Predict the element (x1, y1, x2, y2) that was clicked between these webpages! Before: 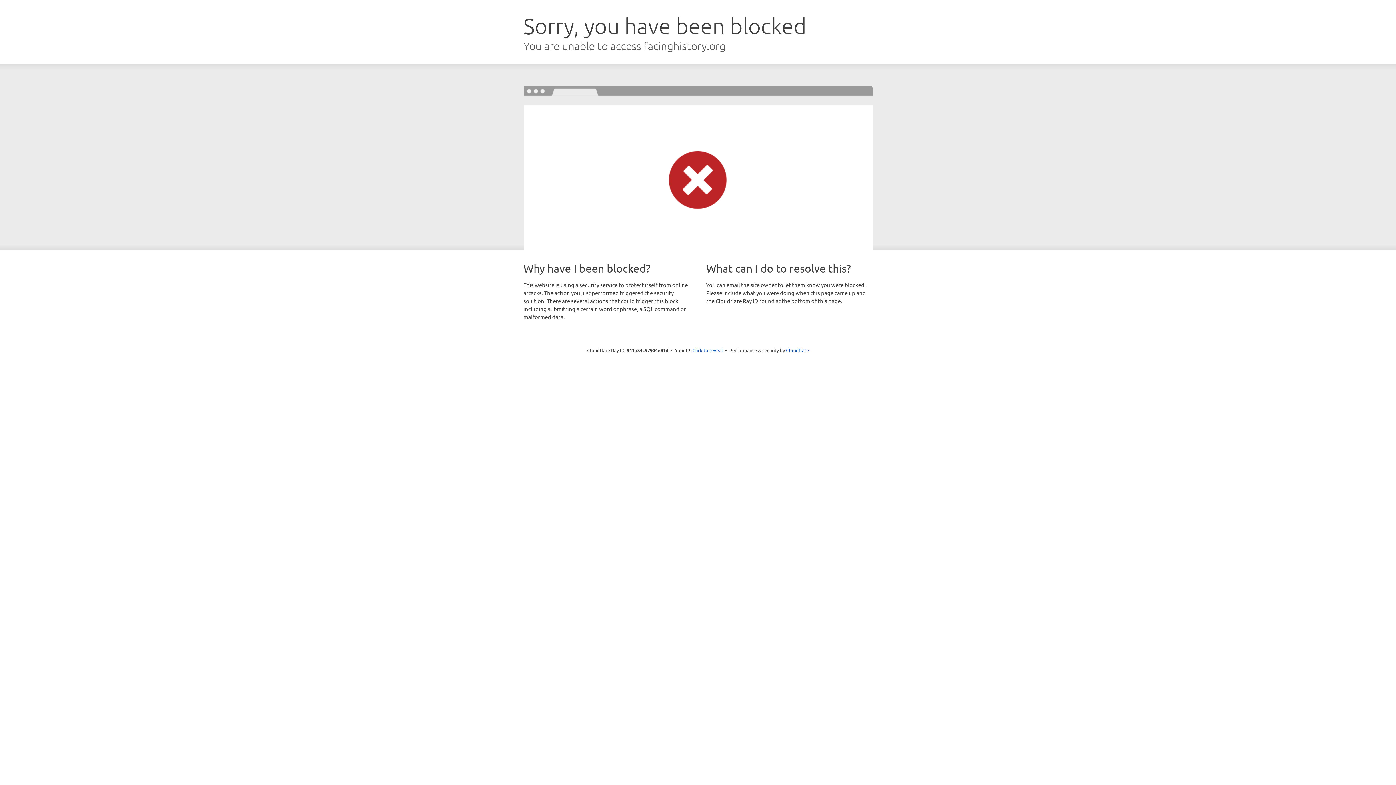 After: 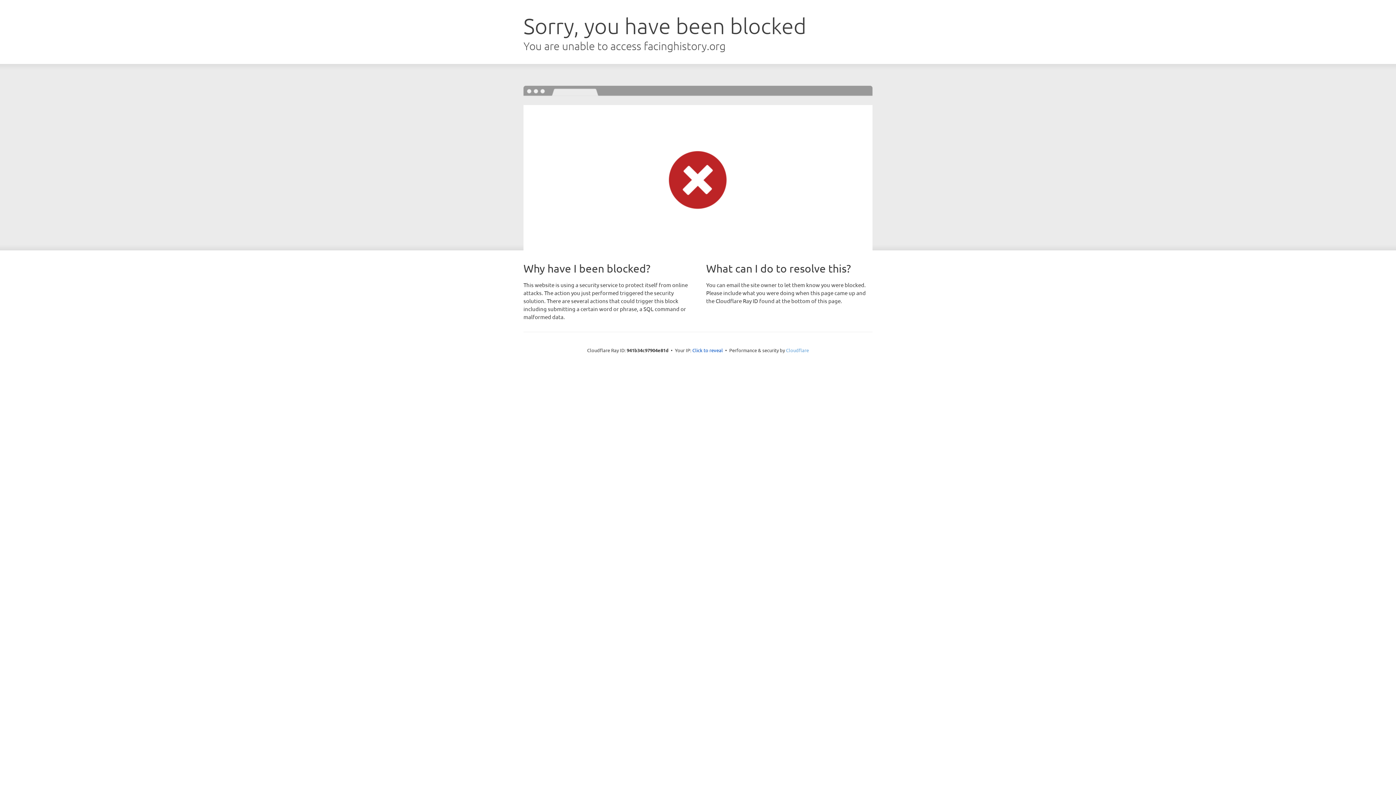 Action: label: Cloudflare bbox: (786, 347, 809, 353)